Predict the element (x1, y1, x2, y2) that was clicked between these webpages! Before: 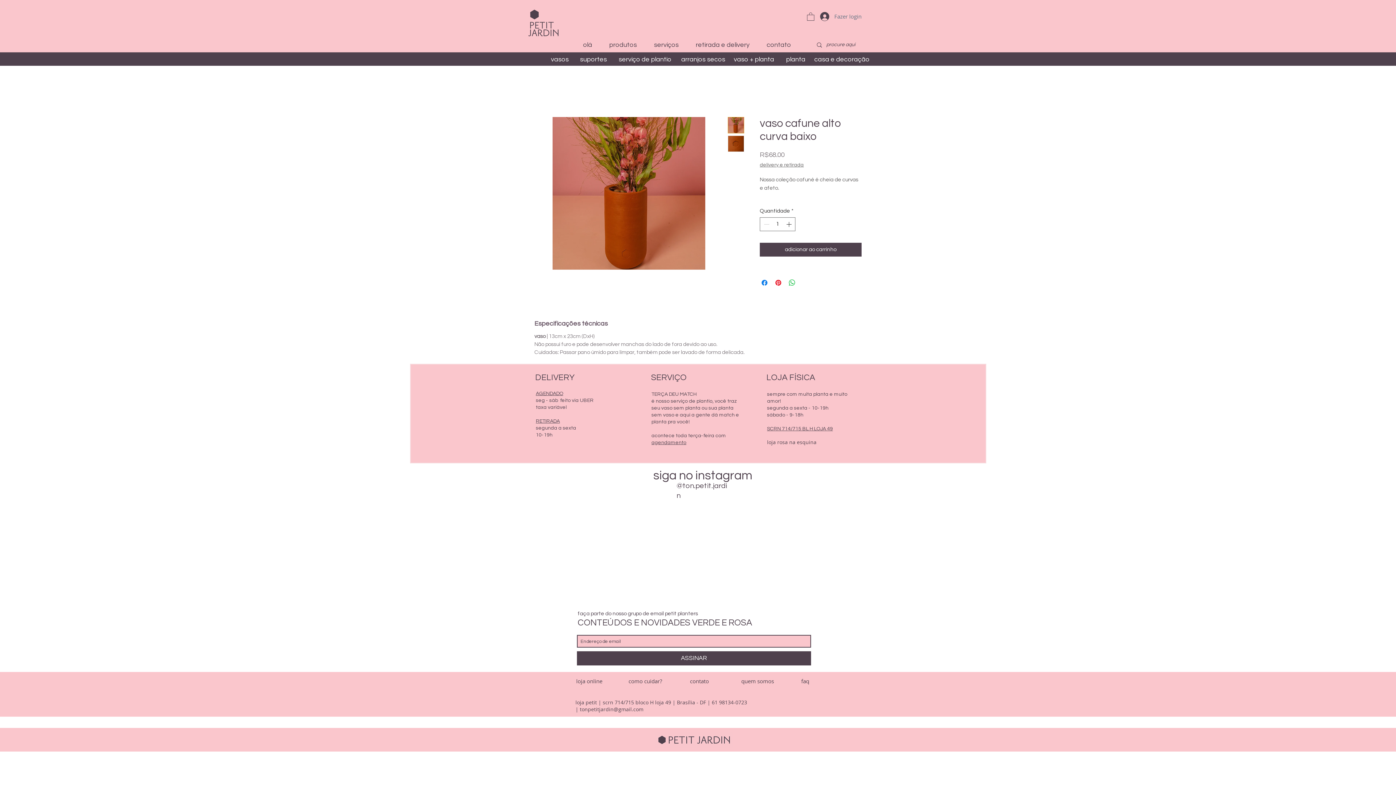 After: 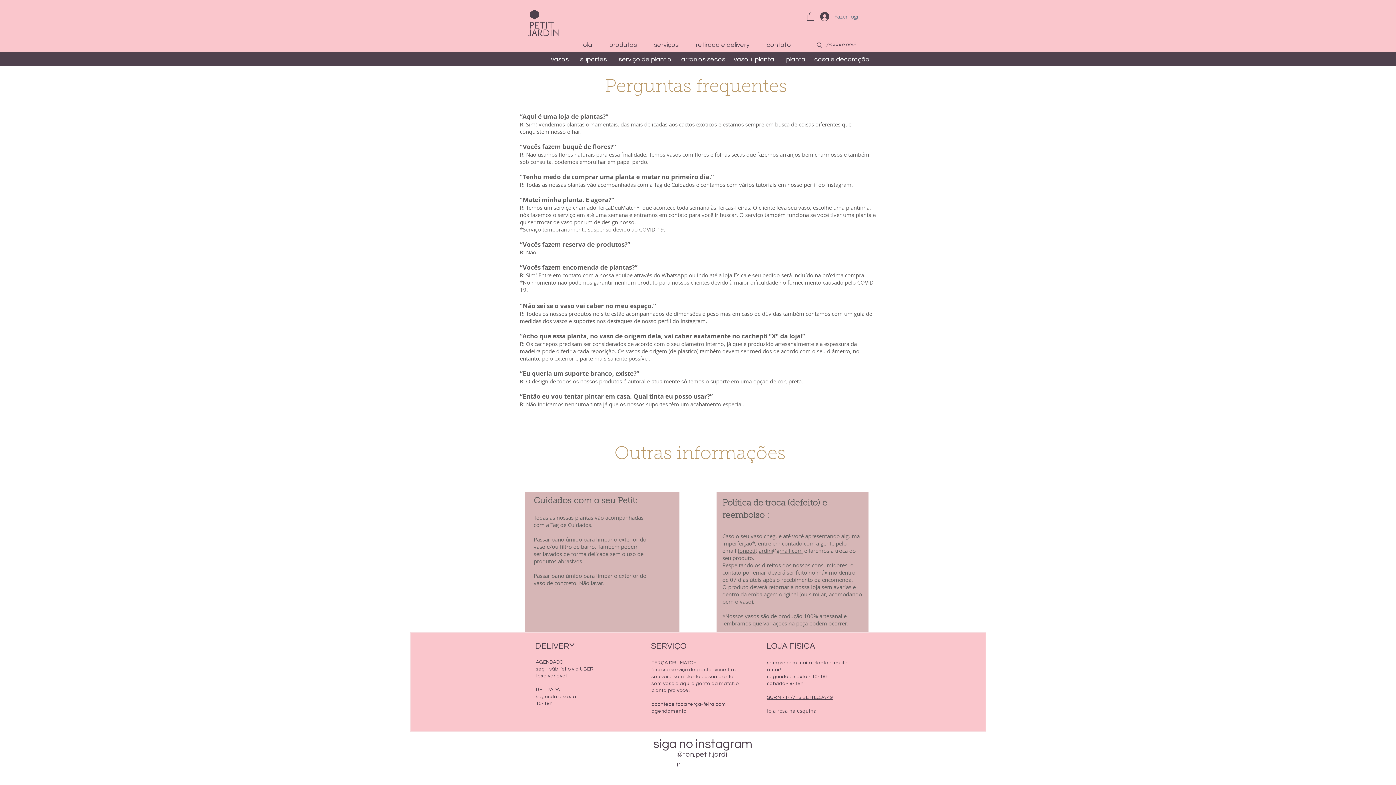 Action: label: faq bbox: (779, 676, 831, 686)